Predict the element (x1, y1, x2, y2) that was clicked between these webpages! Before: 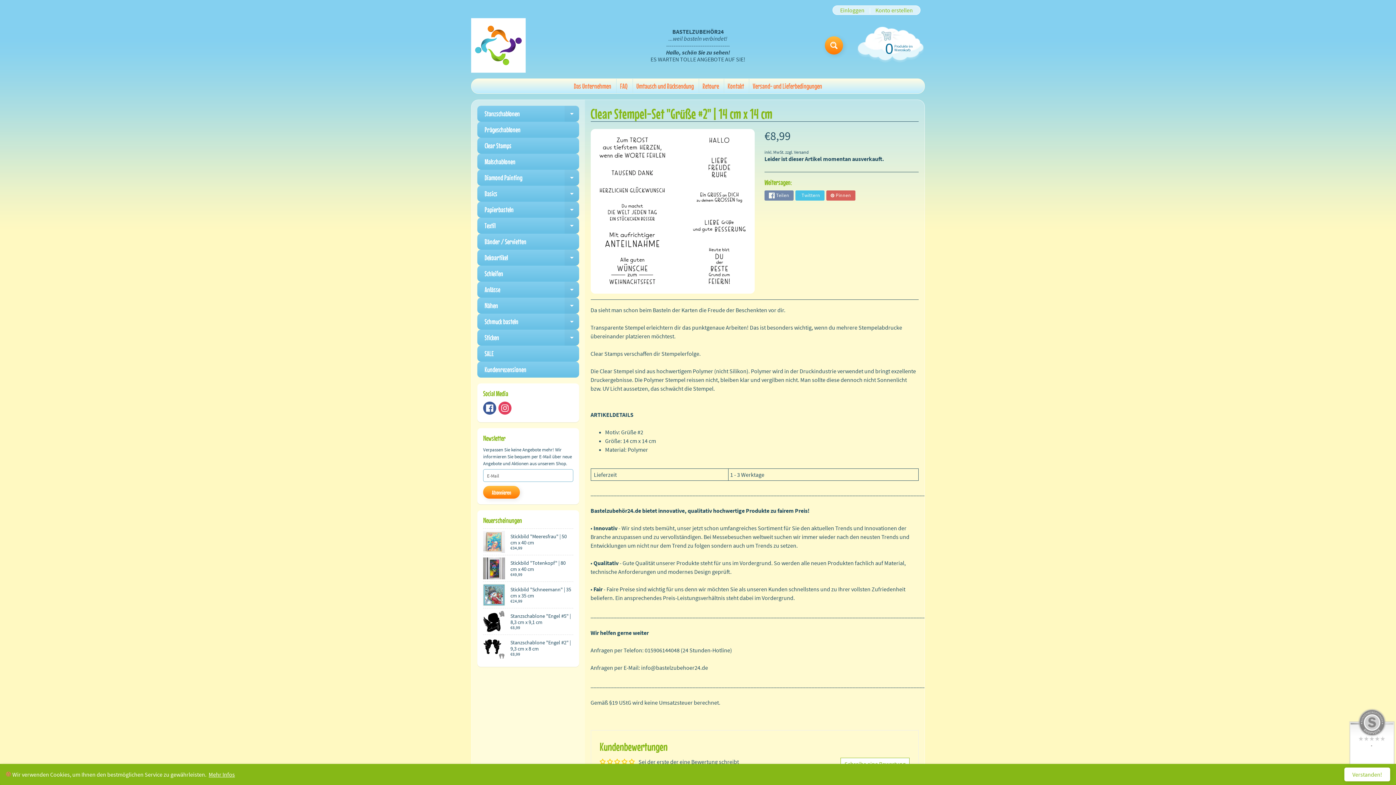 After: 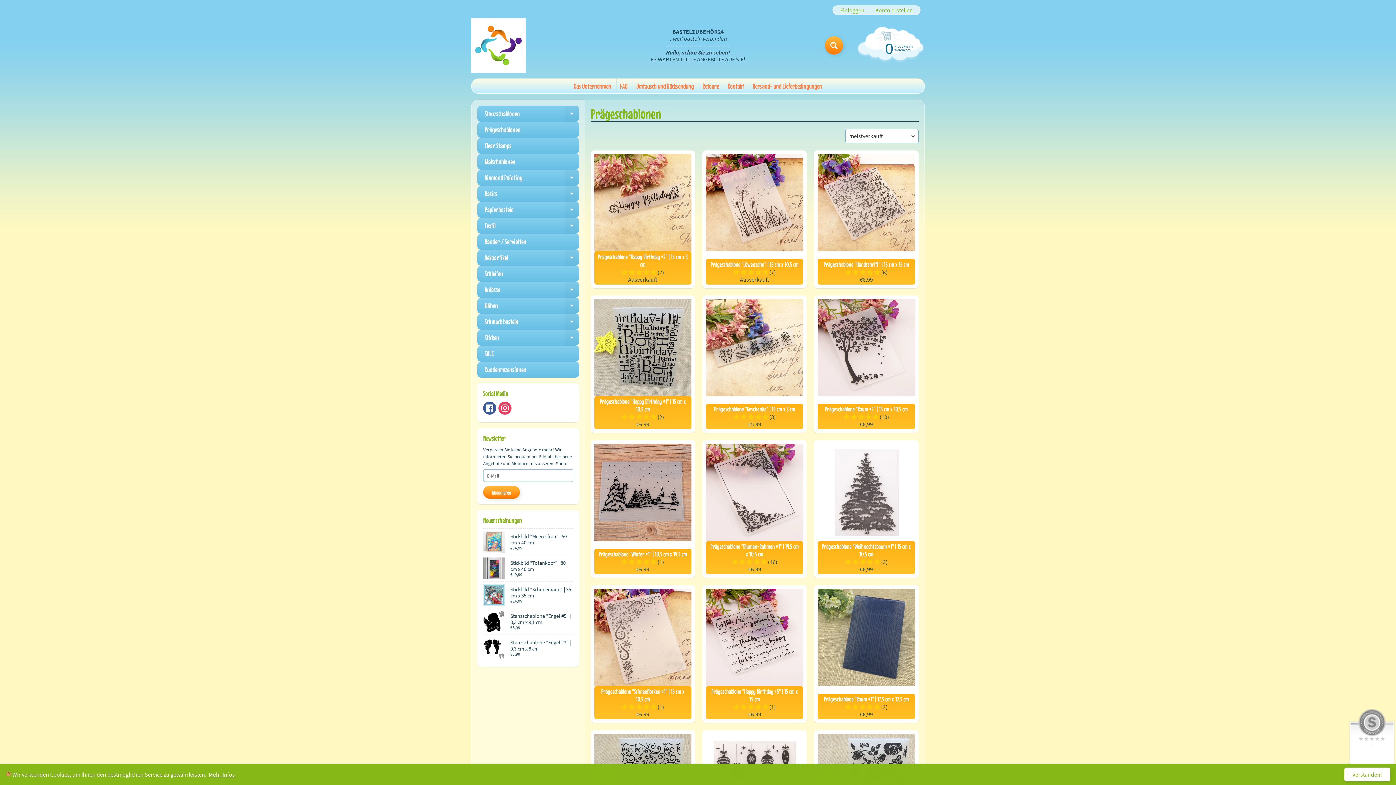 Action: bbox: (477, 121, 579, 137) label: Prägeschablonen